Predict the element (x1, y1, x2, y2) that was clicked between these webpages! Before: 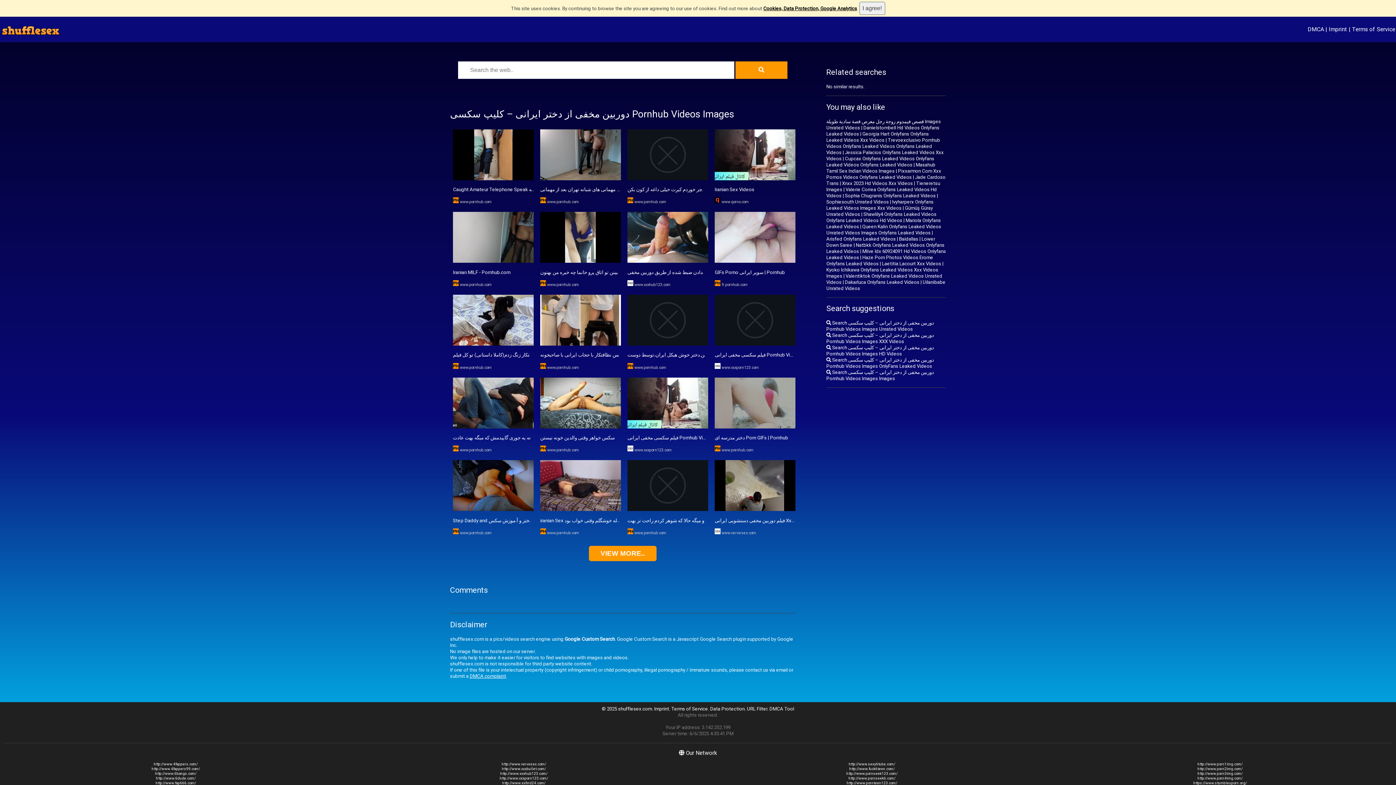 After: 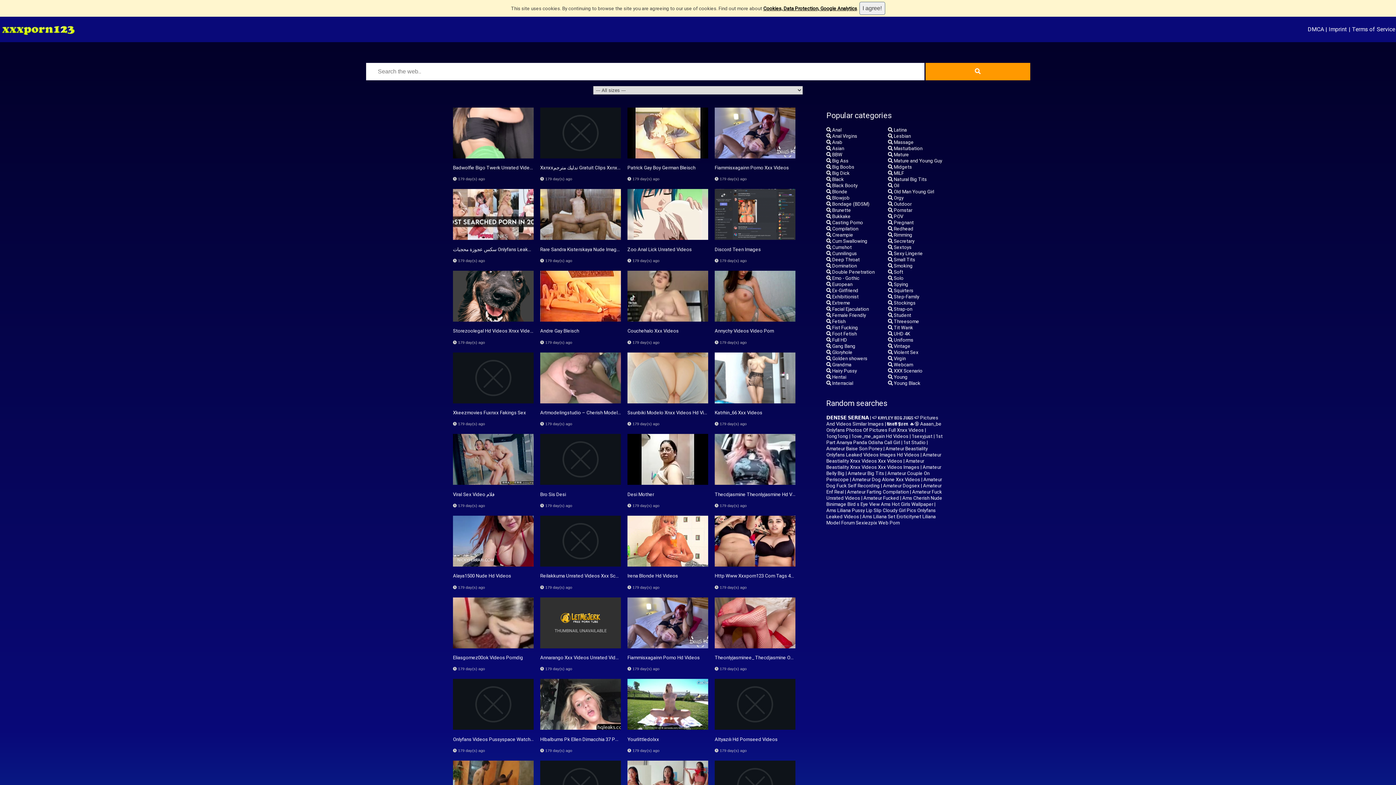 Action: bbox: (453, 434, 599, 441) label: مکالمه فارسی)منشیمو آوردم خونه یه جوری گاییدمش که میگه بهت عادت ...